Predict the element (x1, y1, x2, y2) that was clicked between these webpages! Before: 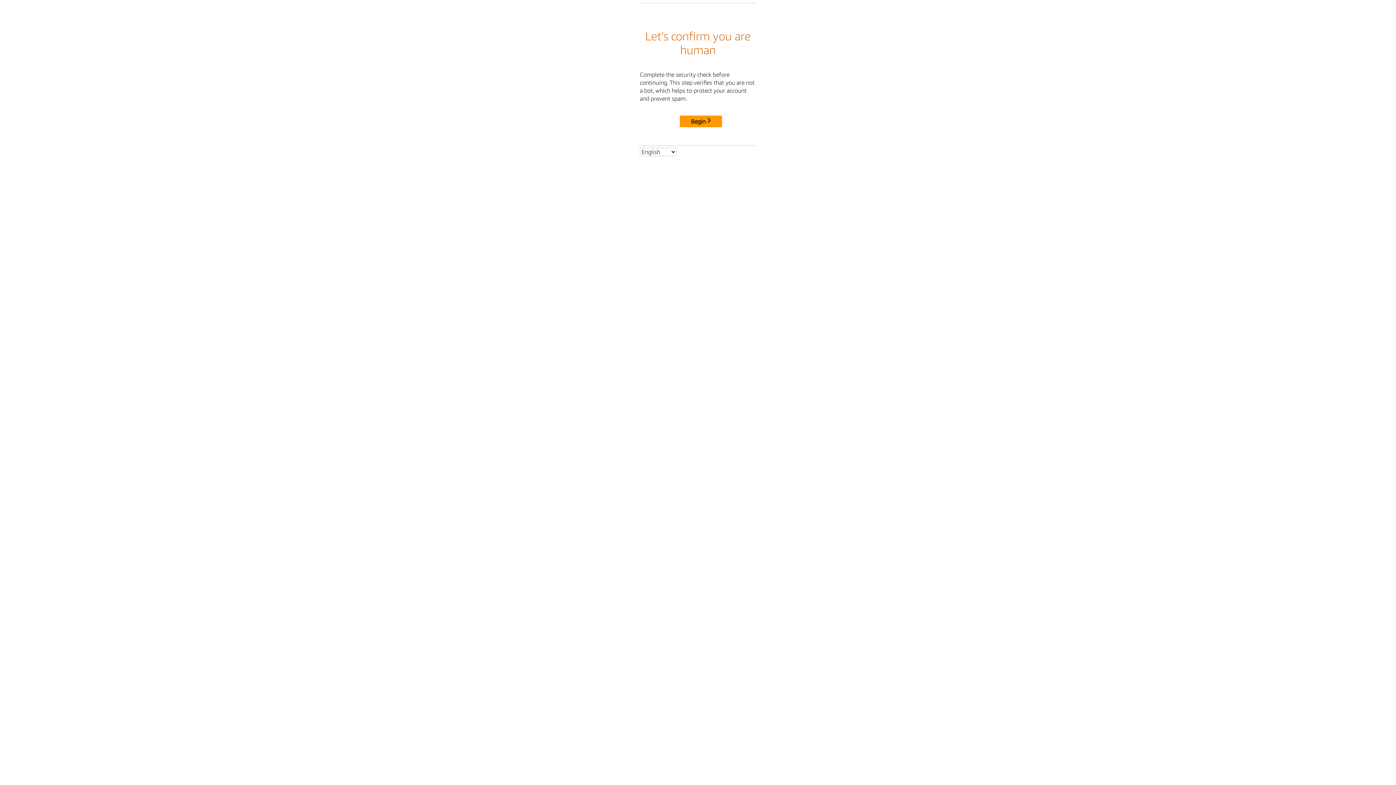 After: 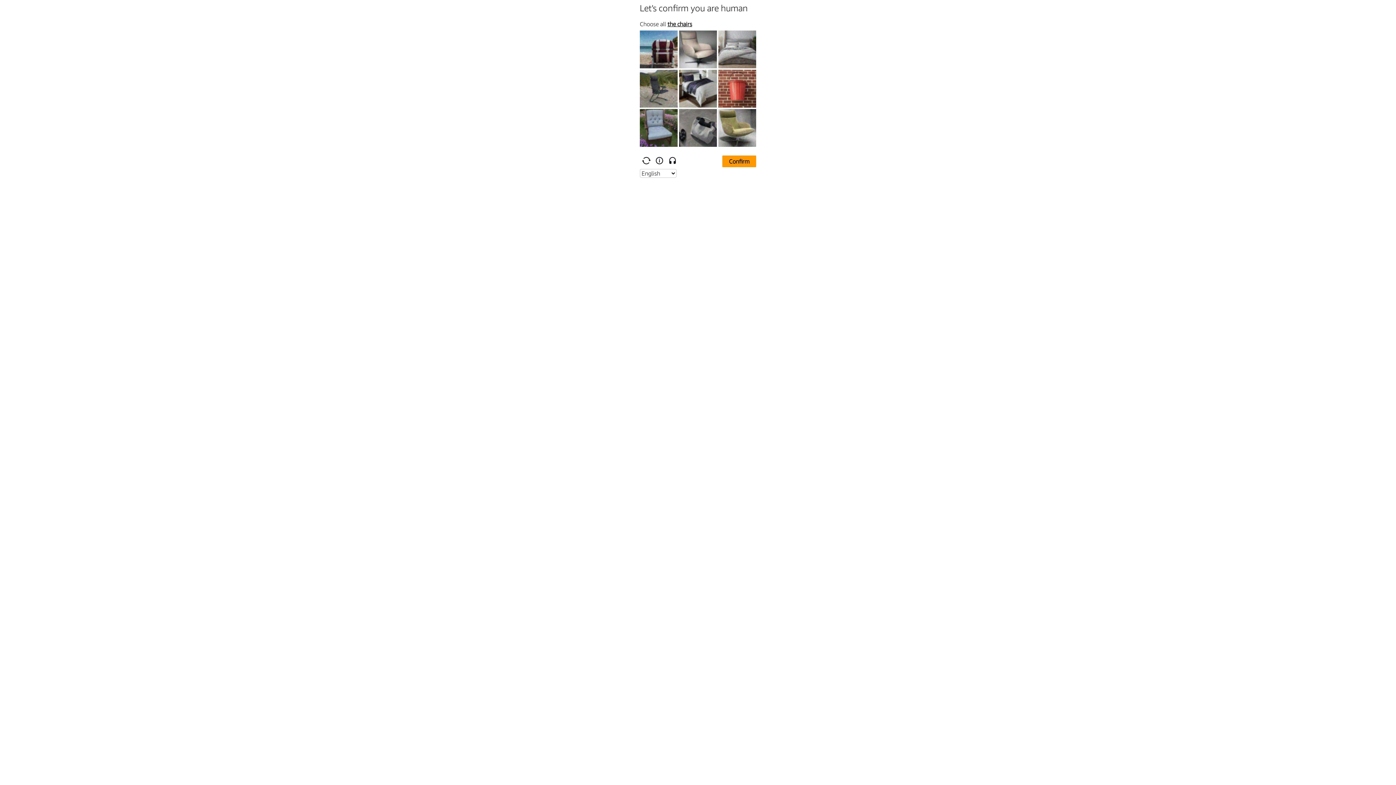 Action: bbox: (680, 115, 722, 127) label: Begin